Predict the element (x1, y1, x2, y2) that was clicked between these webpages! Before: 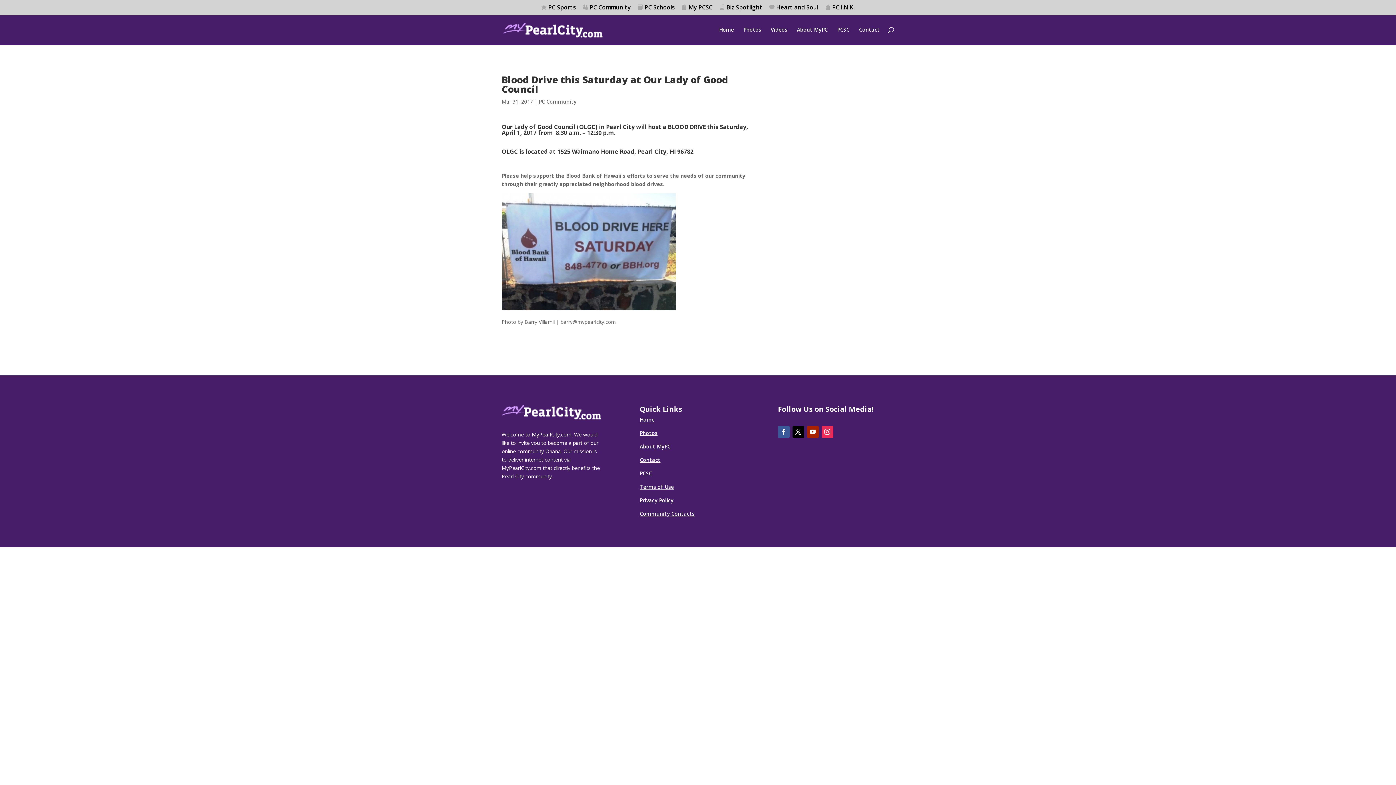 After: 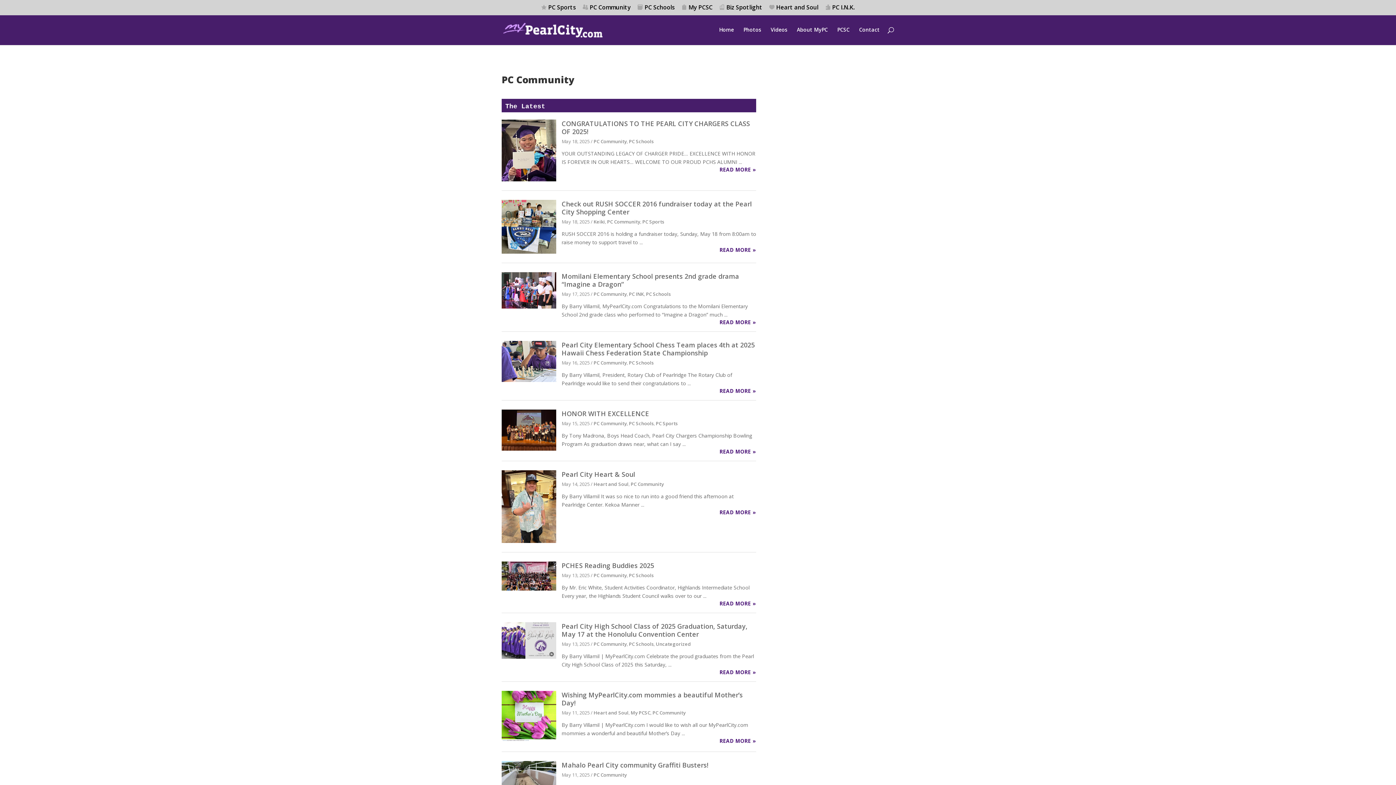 Action: bbox: (582, 4, 630, 15) label: PC Community